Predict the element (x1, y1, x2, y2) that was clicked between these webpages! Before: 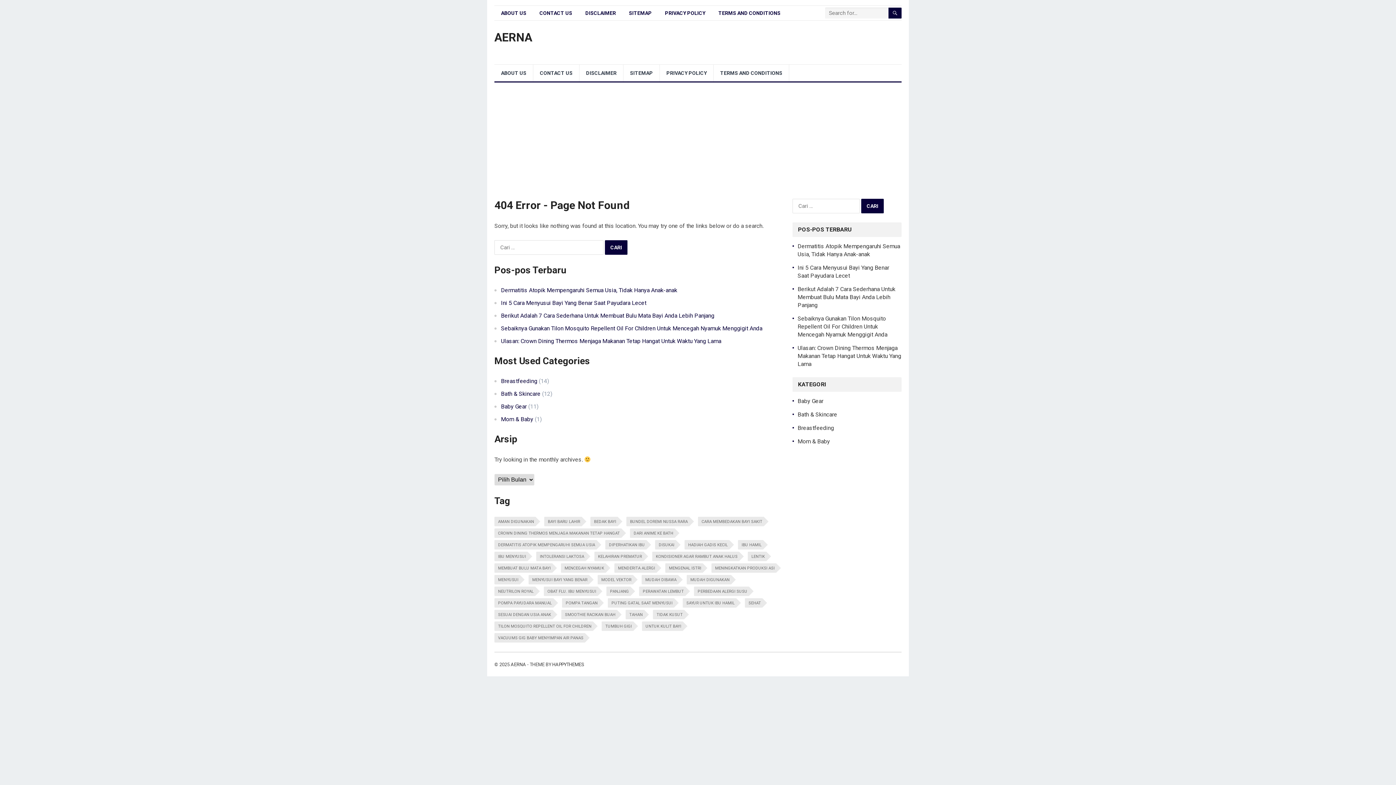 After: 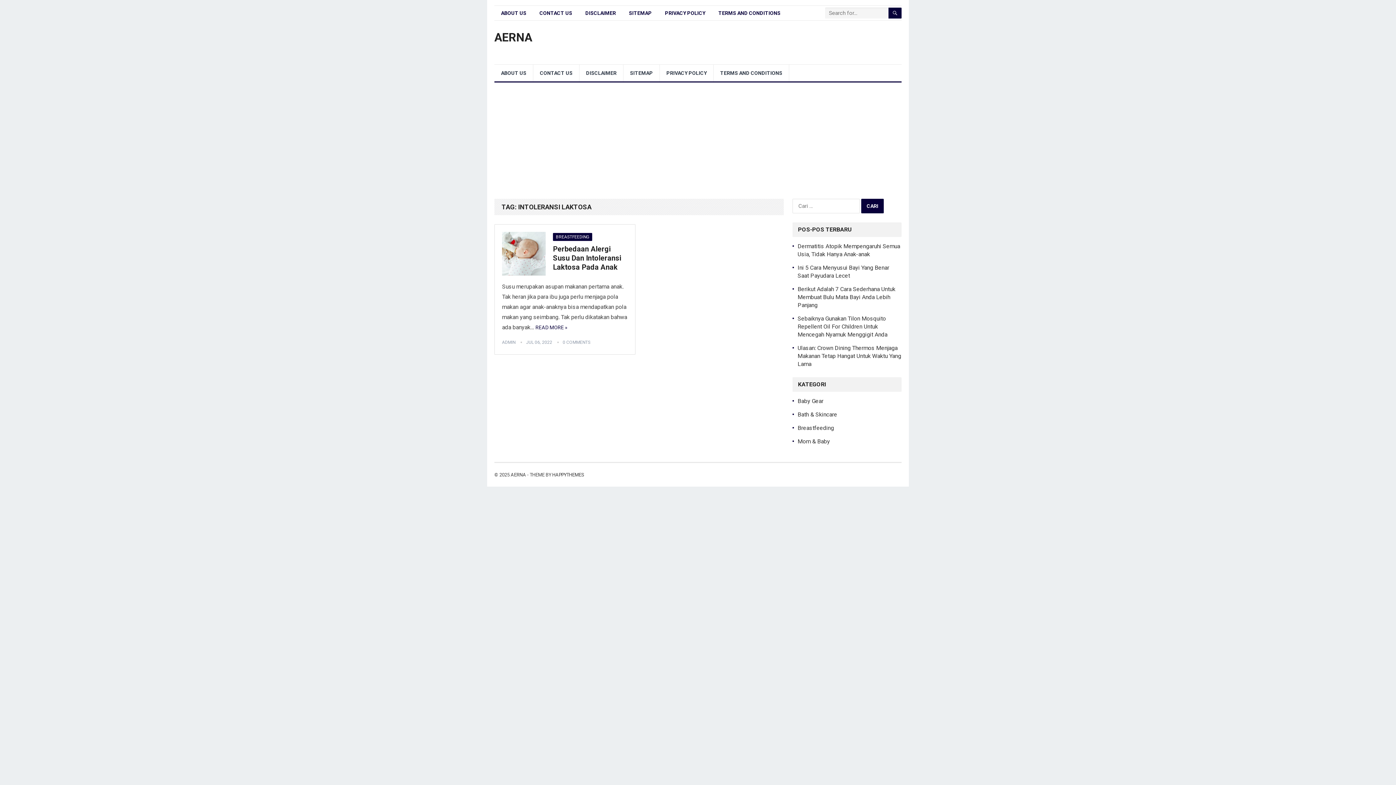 Action: label: Intoleransi Laktosa (1 item) bbox: (536, 552, 585, 561)